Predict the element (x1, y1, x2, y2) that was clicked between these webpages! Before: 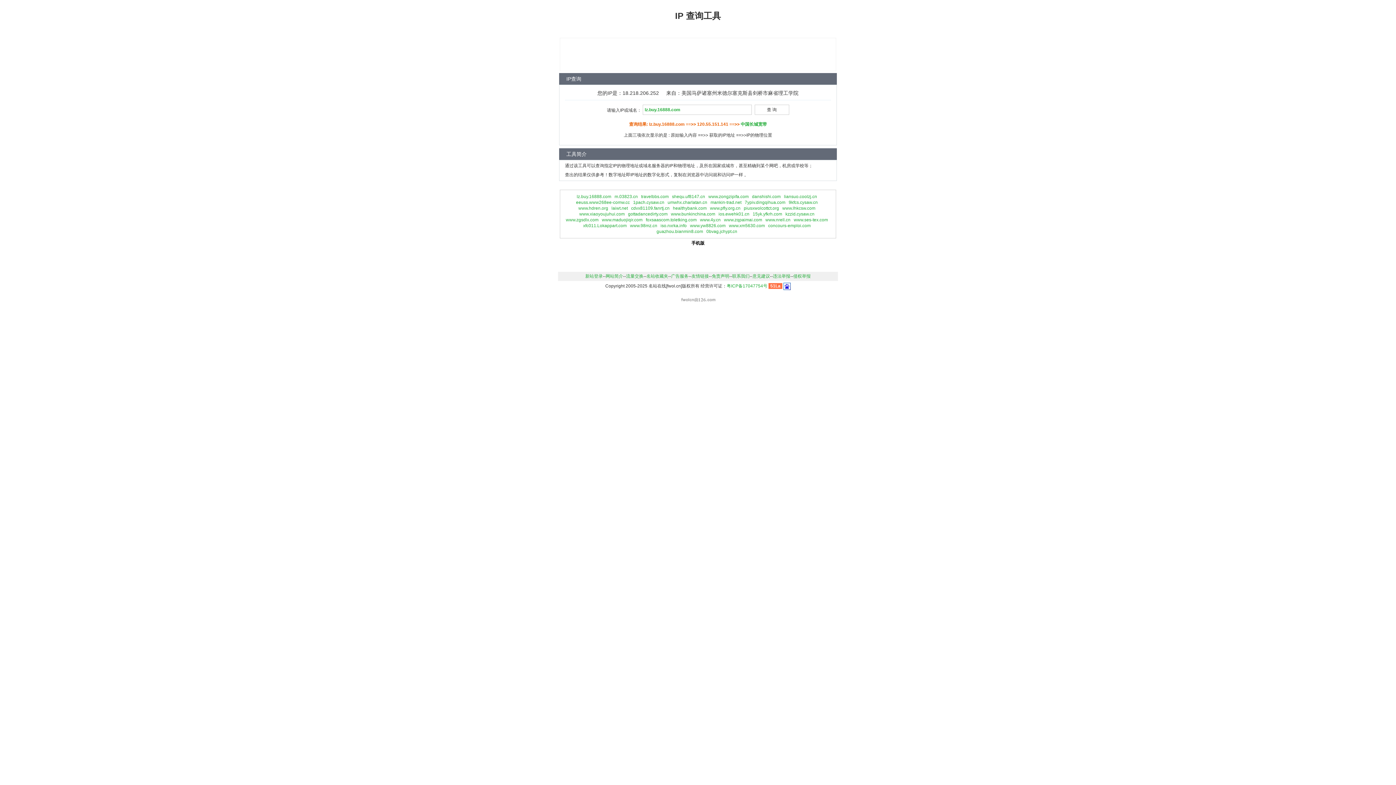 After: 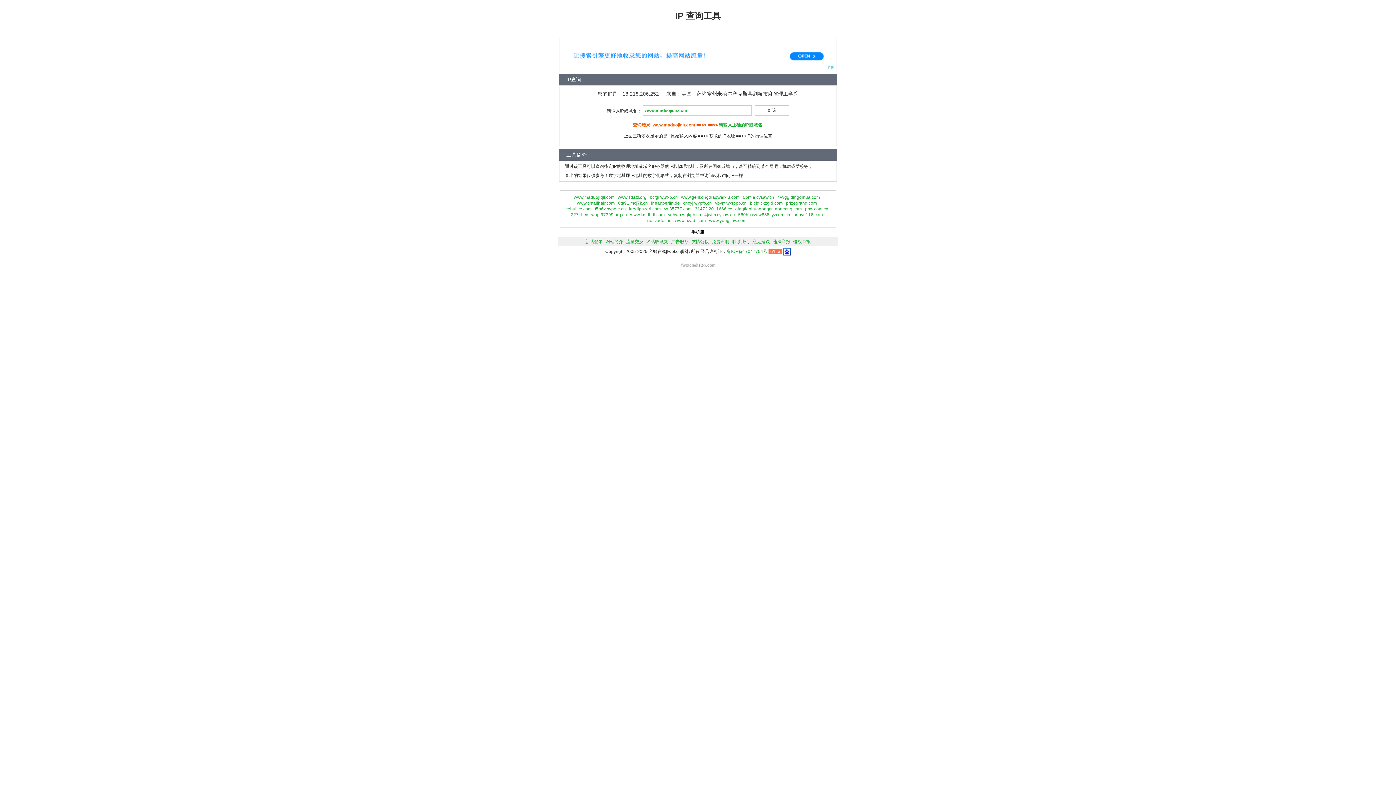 Action: bbox: (602, 217, 642, 222) label: www.maduojiqir.com